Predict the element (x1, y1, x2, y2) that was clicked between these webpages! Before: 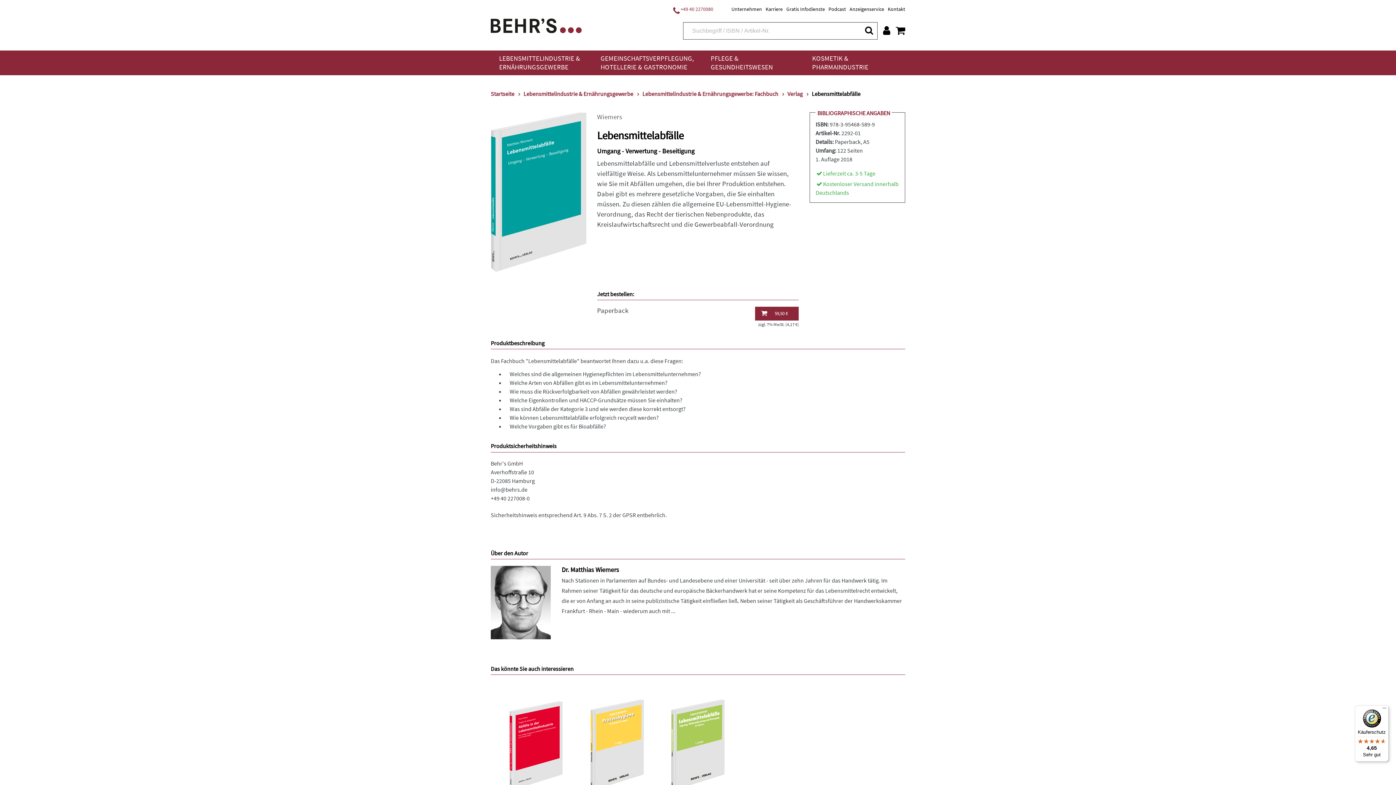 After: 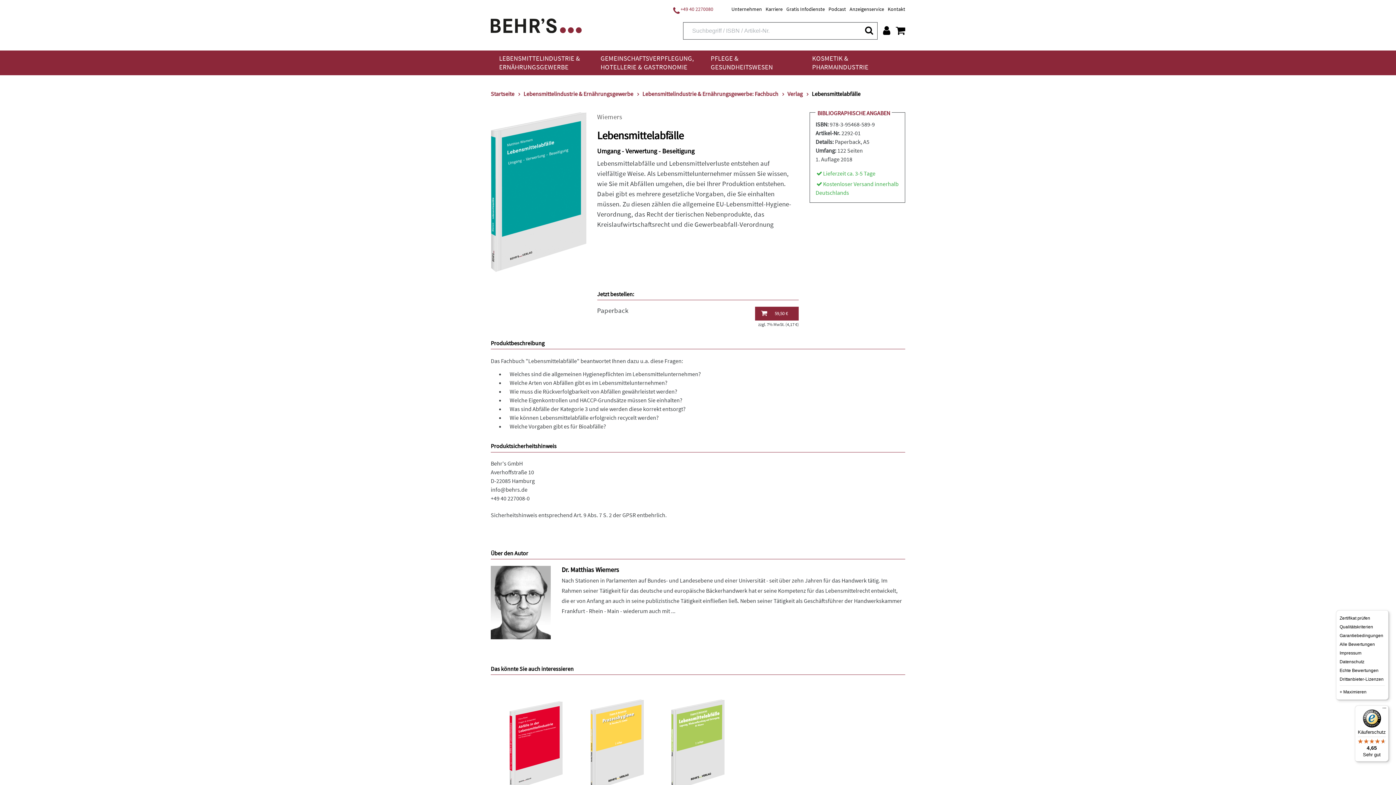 Action: bbox: (1380, 705, 1389, 714) label: Menü